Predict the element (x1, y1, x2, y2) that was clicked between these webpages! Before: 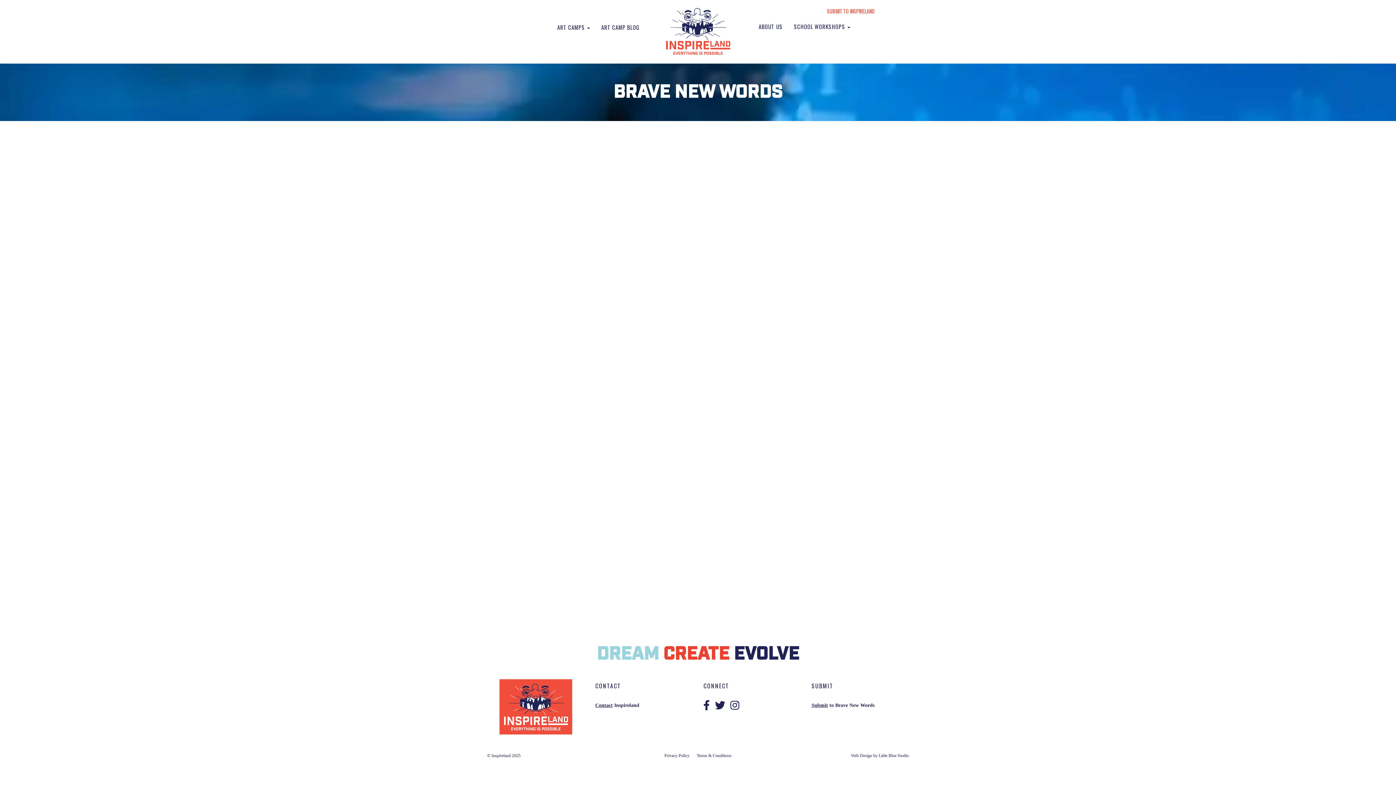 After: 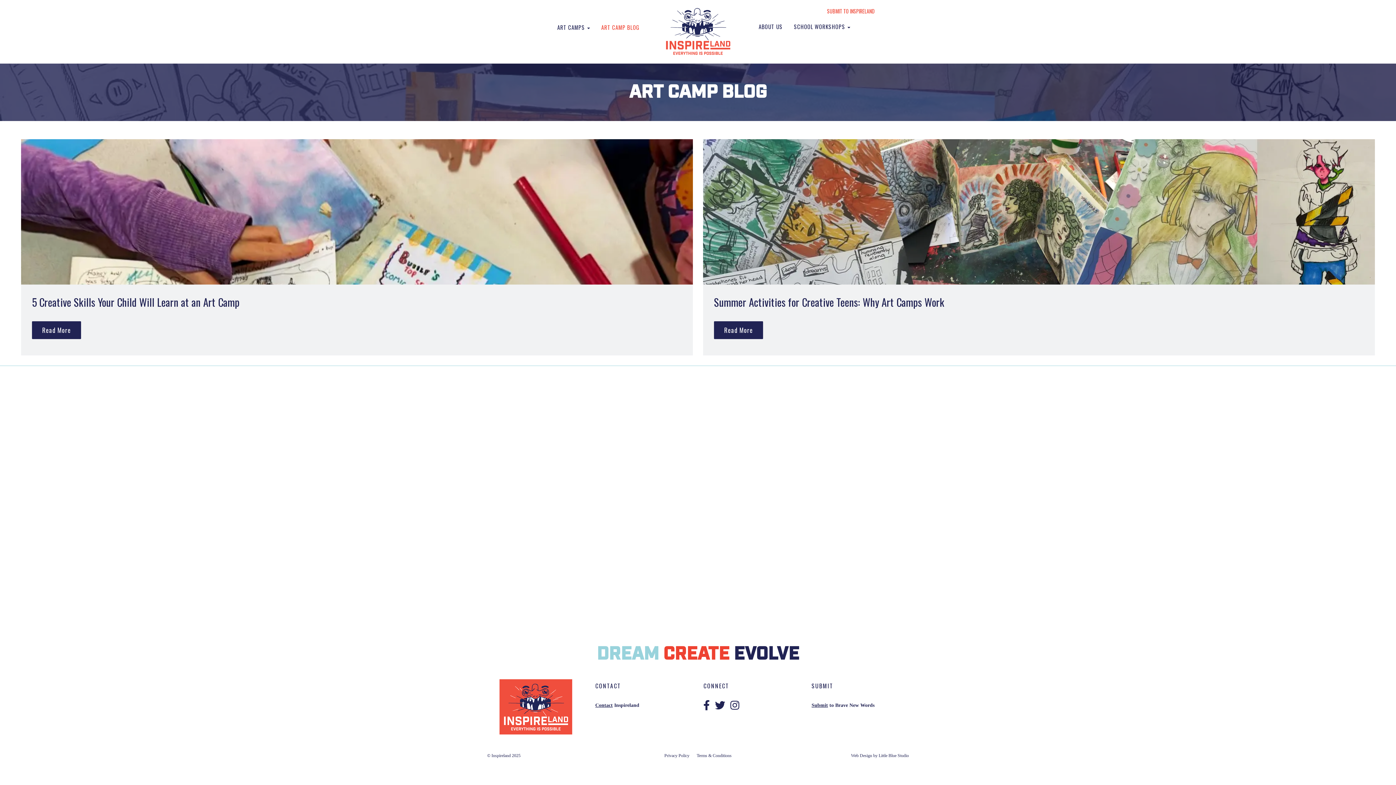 Action: label: ART CAMP BLOG bbox: (597, 24, 643, 30)